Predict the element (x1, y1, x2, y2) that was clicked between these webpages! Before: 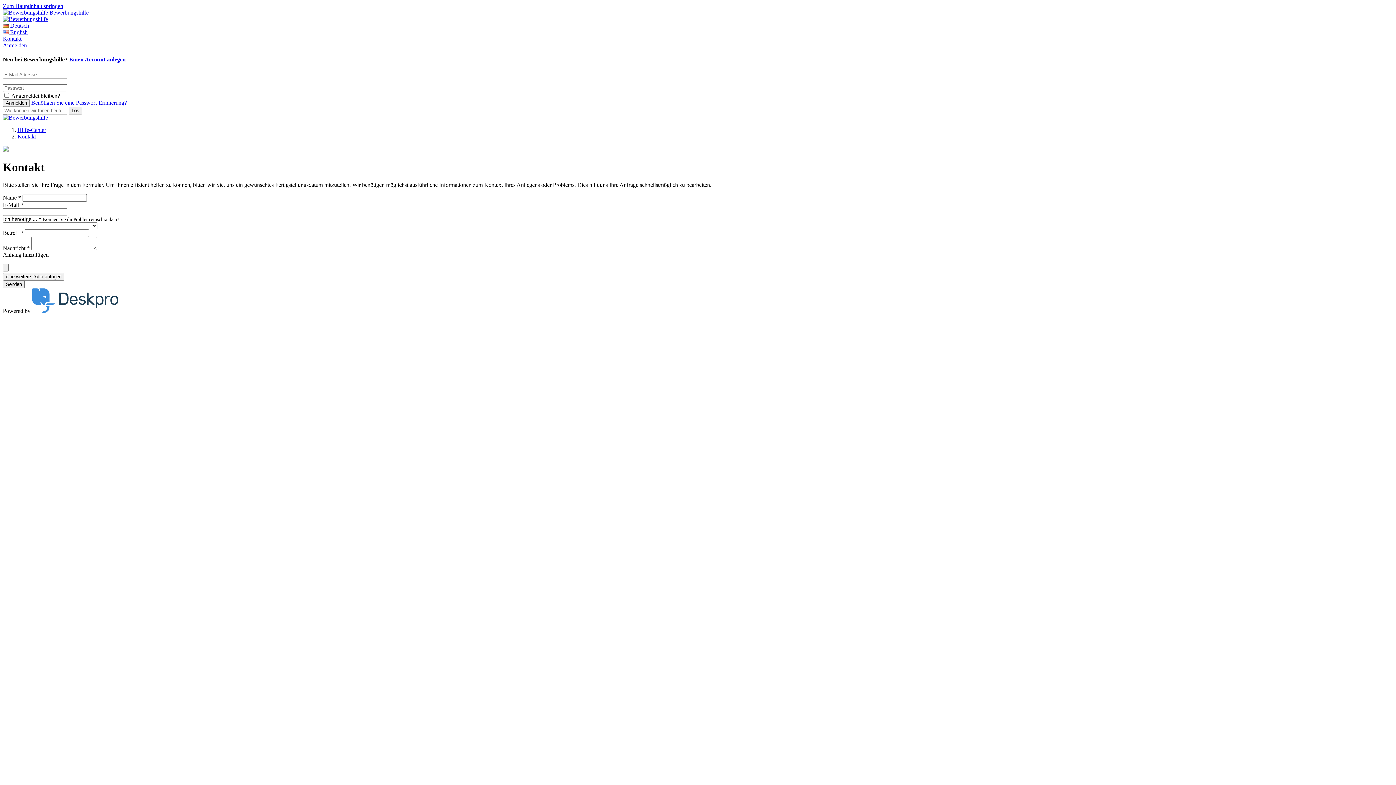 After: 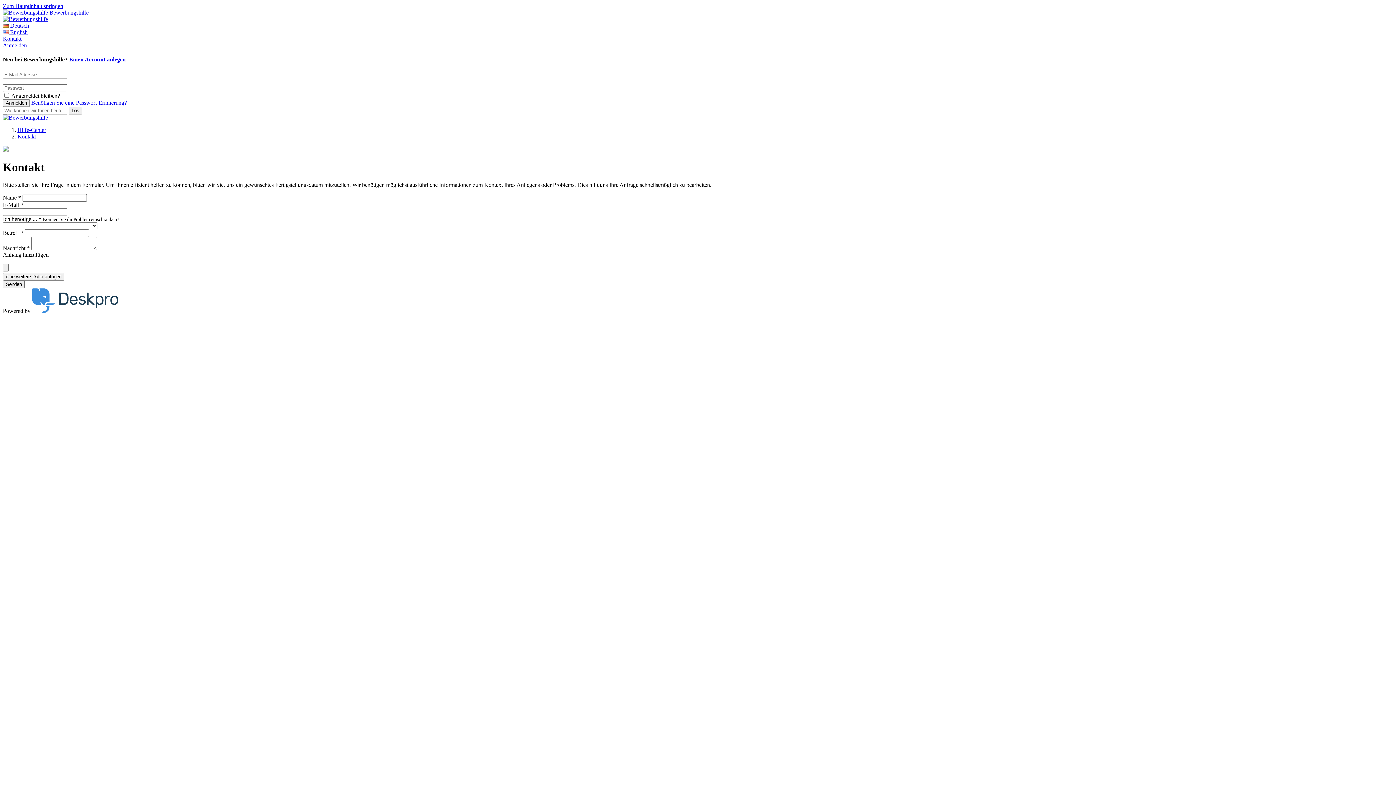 Action: bbox: (32, 308, 118, 314)